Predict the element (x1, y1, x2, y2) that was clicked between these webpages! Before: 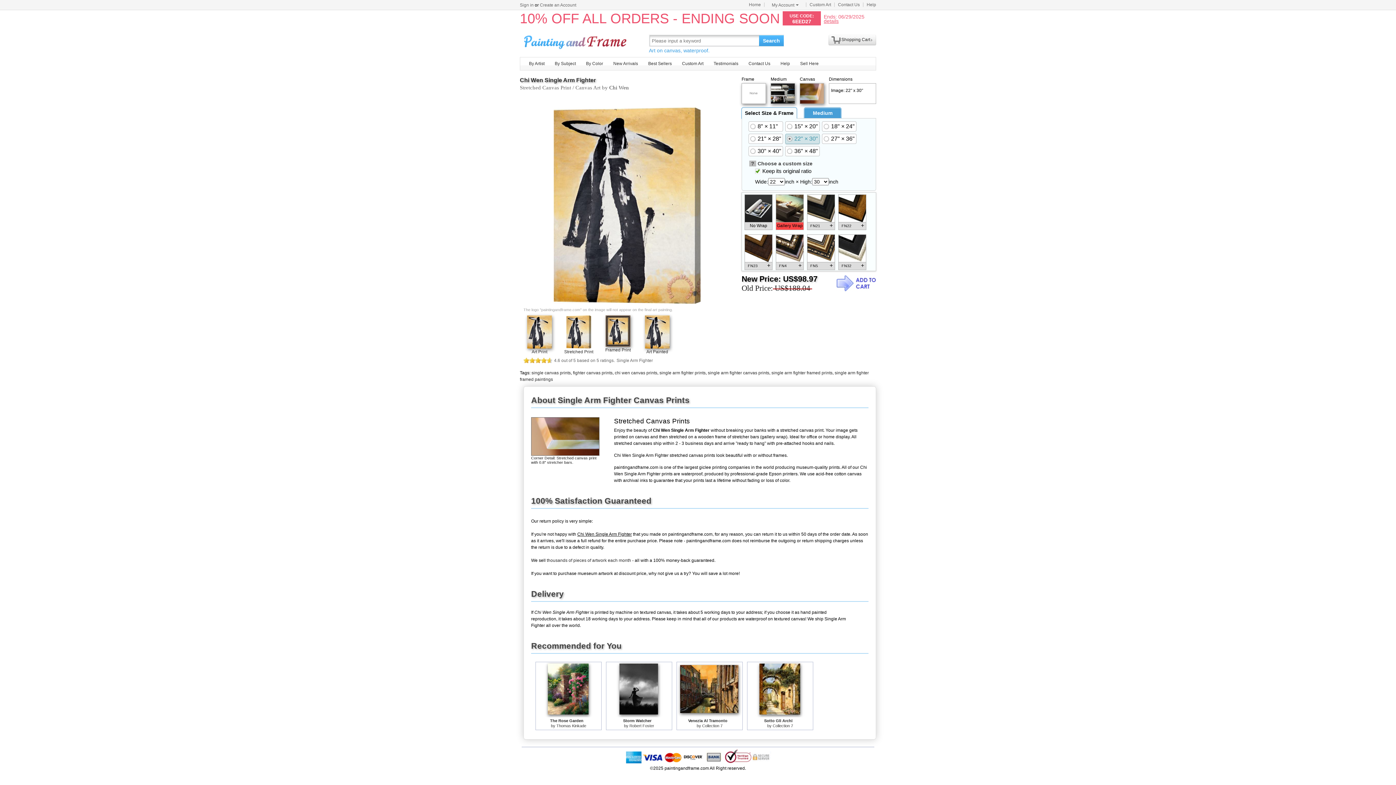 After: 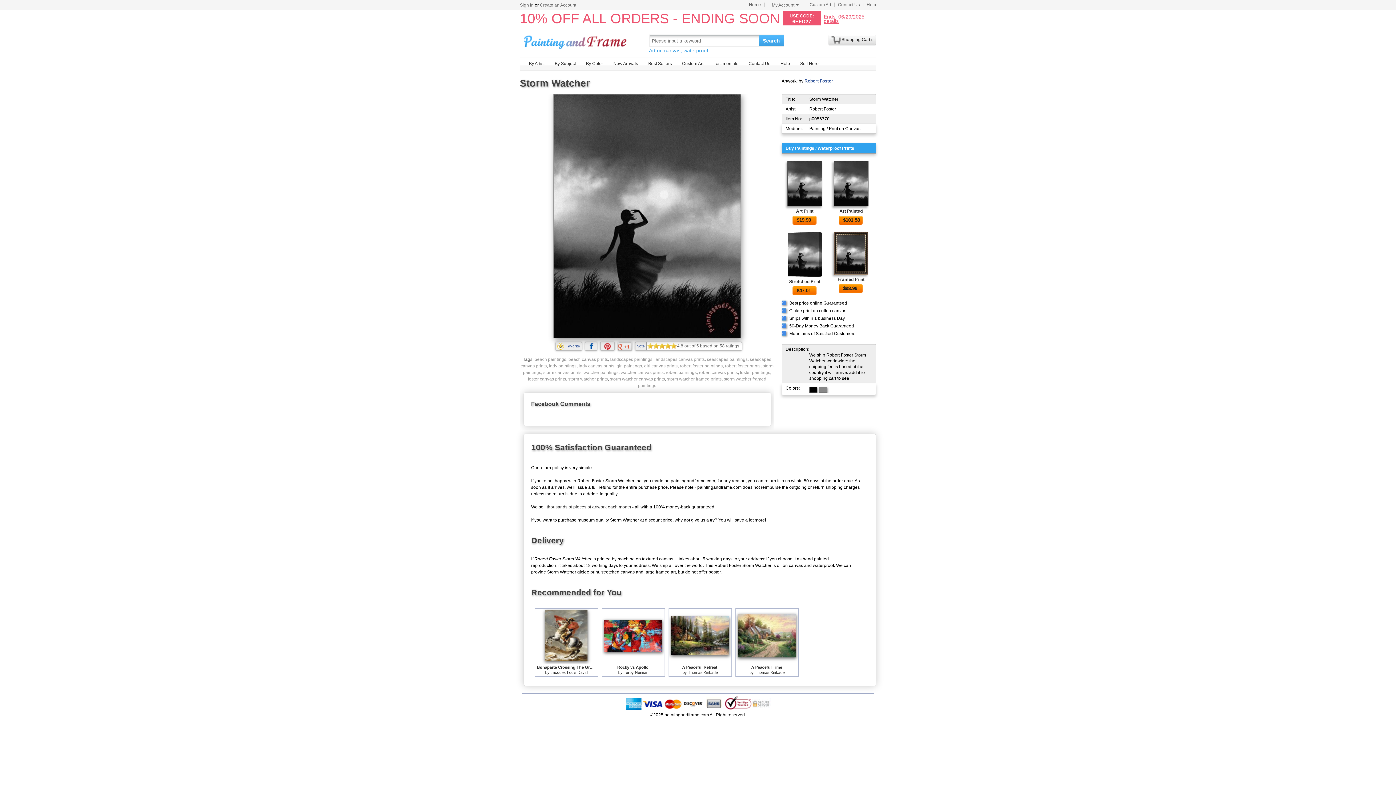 Action: bbox: (619, 687, 658, 692)